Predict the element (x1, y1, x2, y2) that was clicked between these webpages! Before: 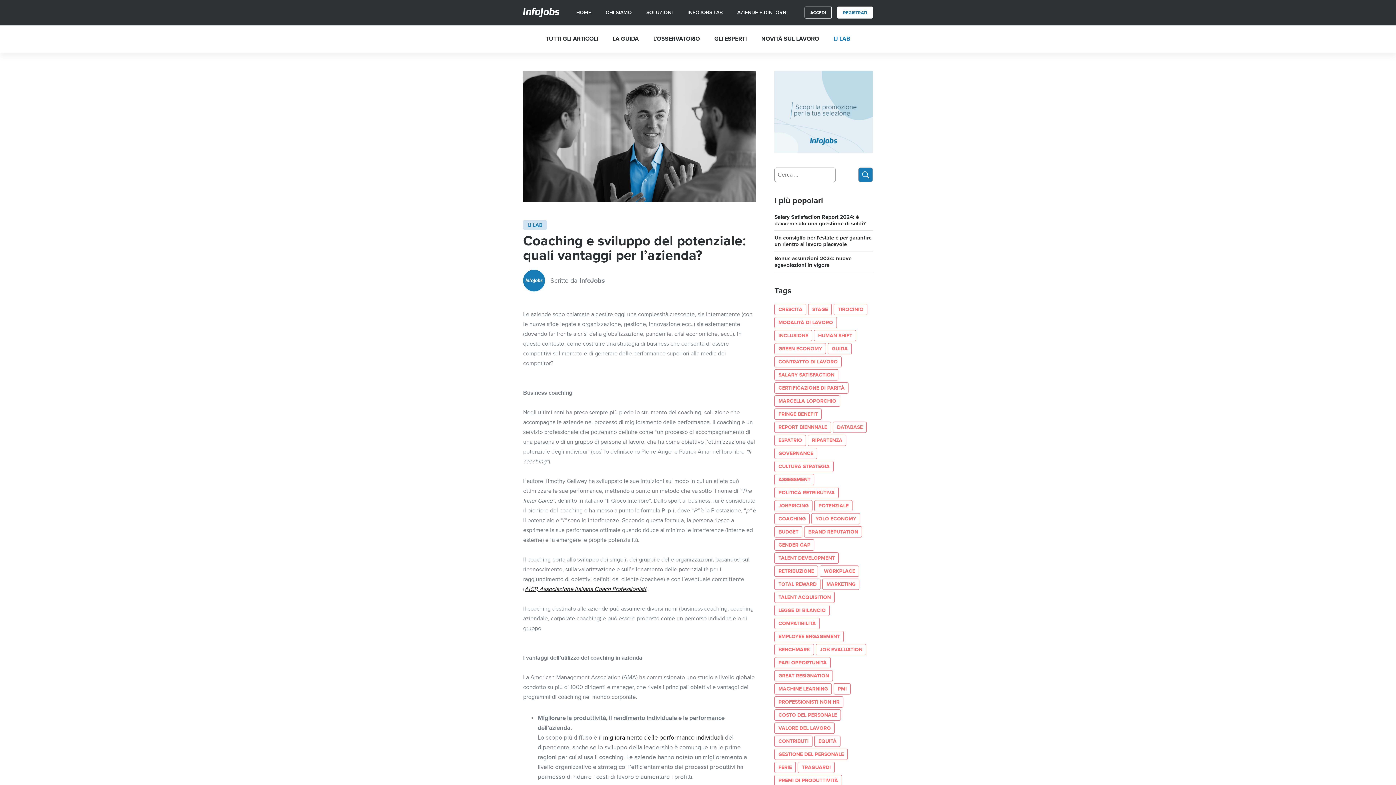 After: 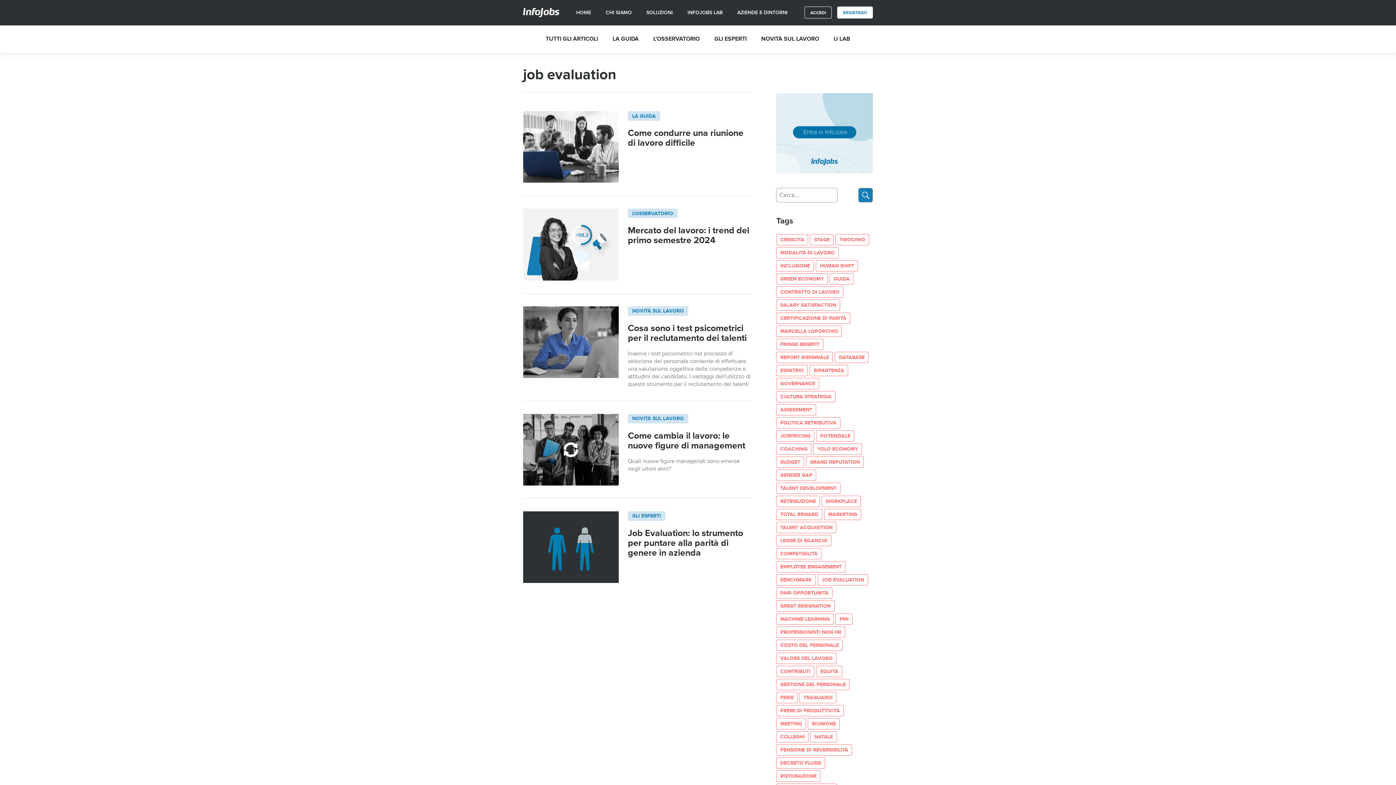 Action: bbox: (816, 646, 866, 653) label: JOB EVALUATION